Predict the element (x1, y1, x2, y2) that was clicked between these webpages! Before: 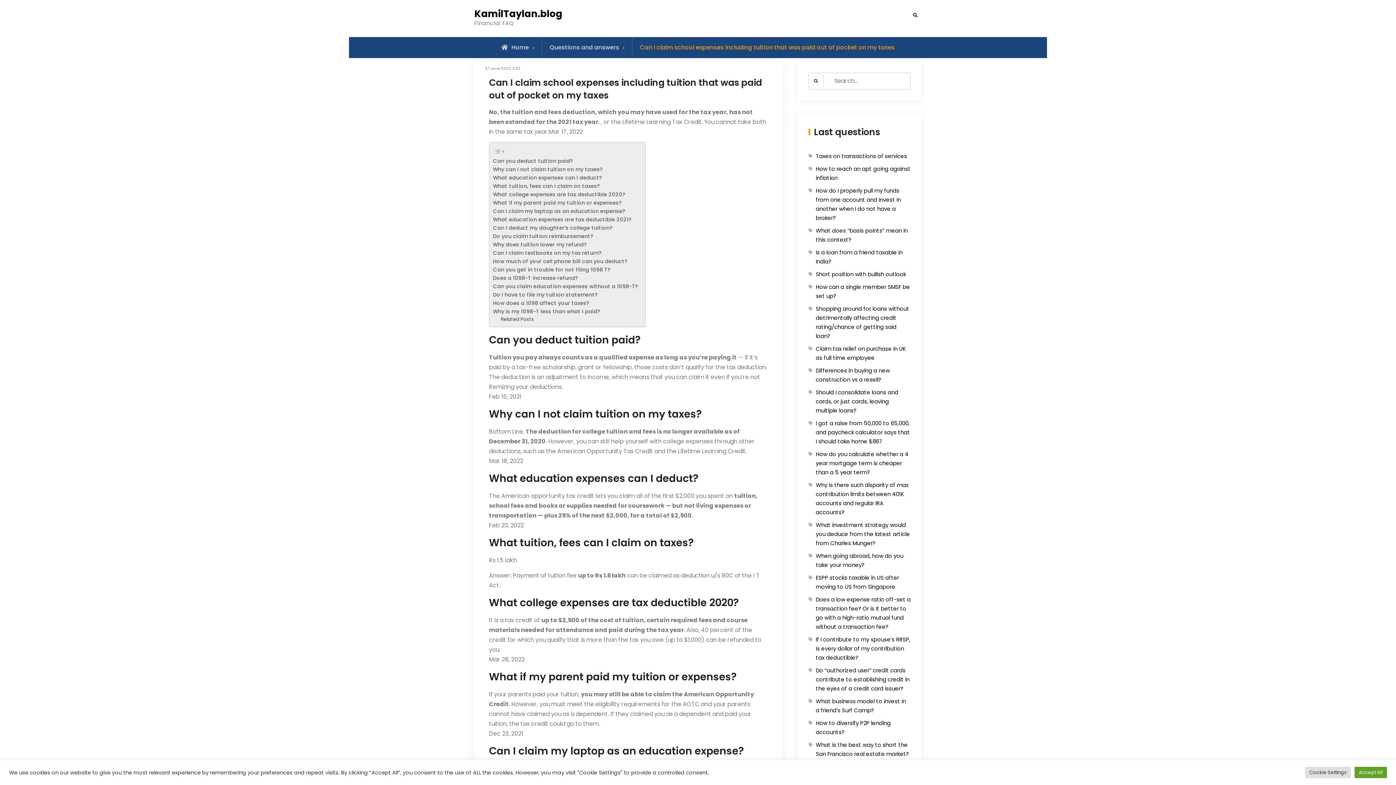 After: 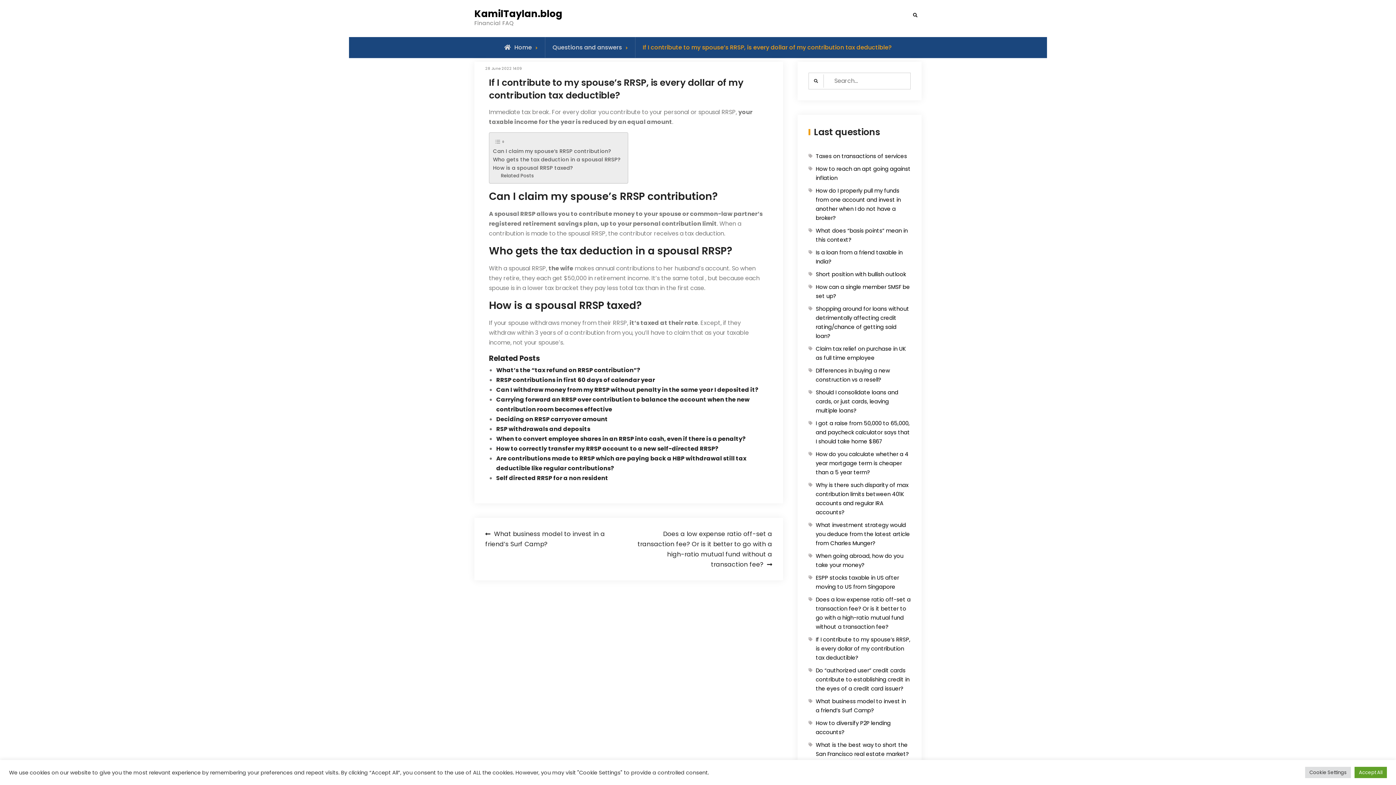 Action: label: If I contribute to my spouse’s RRSP, is every dollar of my contribution tax deductible? bbox: (816, 636, 910, 661)